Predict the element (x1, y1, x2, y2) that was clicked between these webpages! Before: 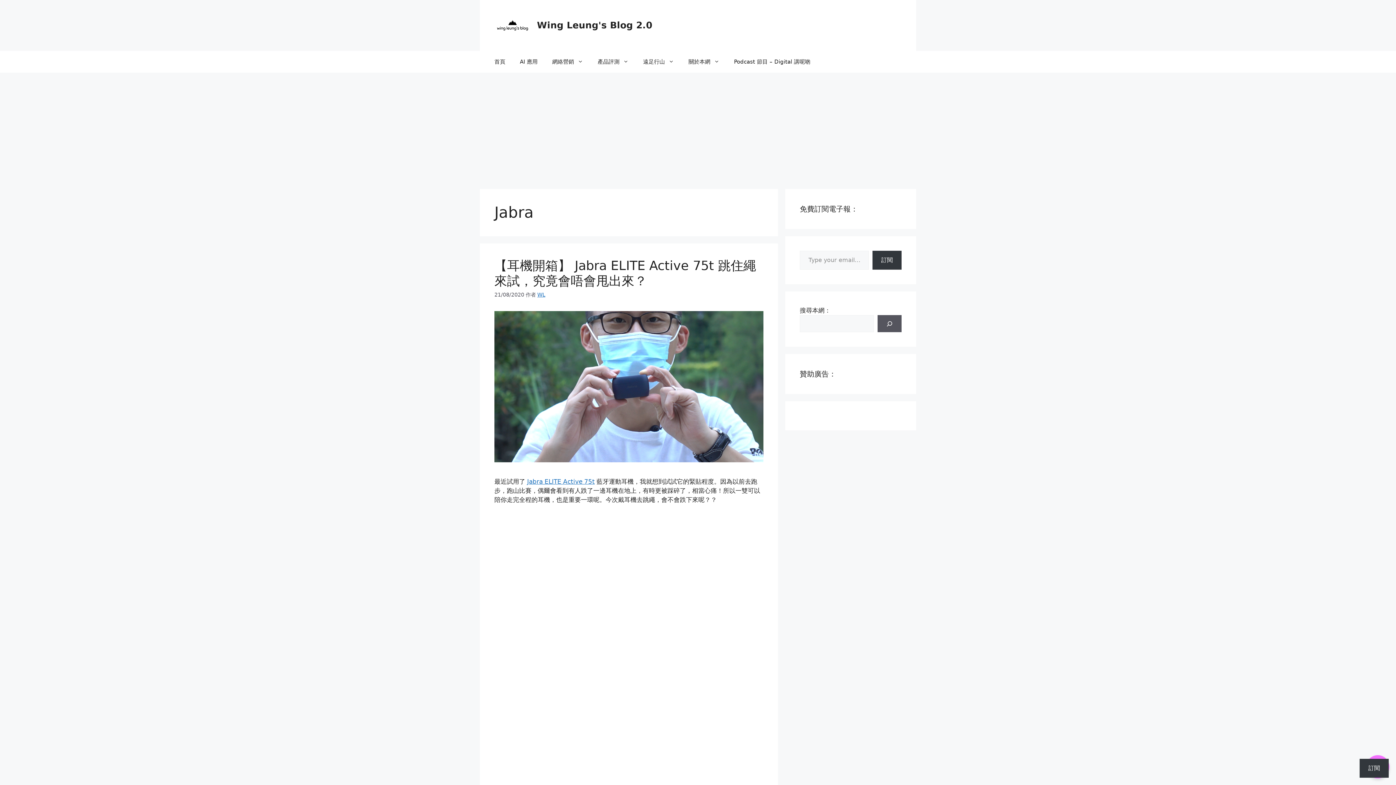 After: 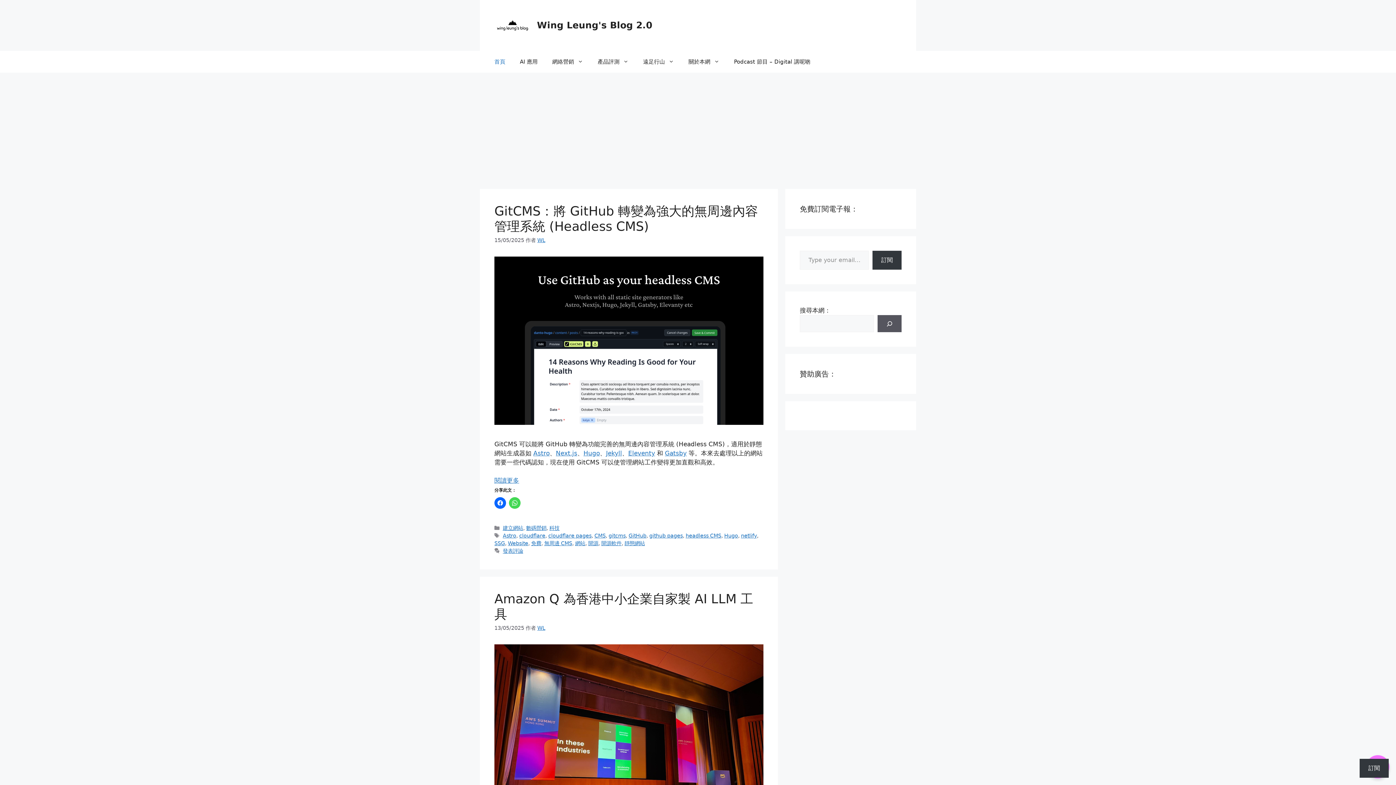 Action: label: WL bbox: (537, 292, 545, 297)